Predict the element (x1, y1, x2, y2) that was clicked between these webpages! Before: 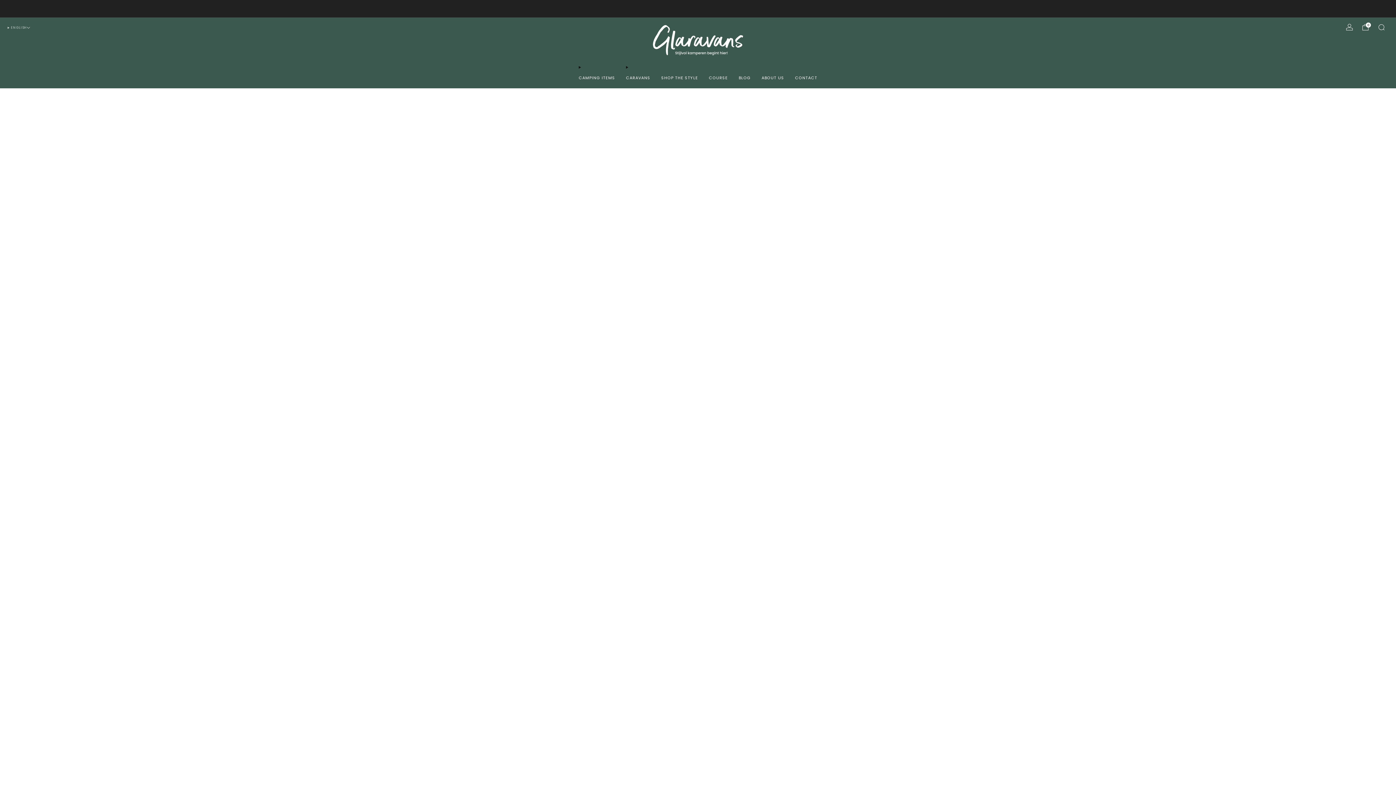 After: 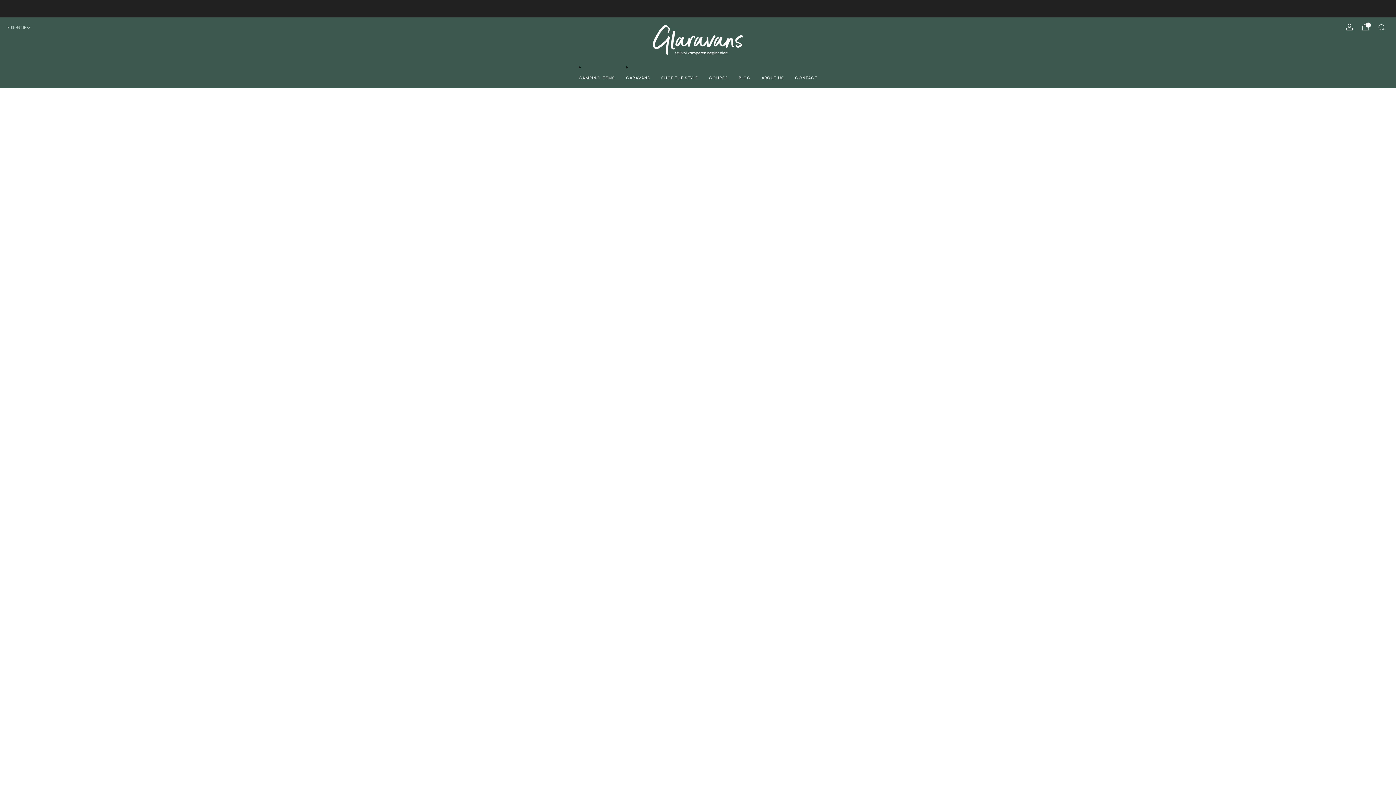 Action: bbox: (1362, 23, 1369, 30) label: Cart